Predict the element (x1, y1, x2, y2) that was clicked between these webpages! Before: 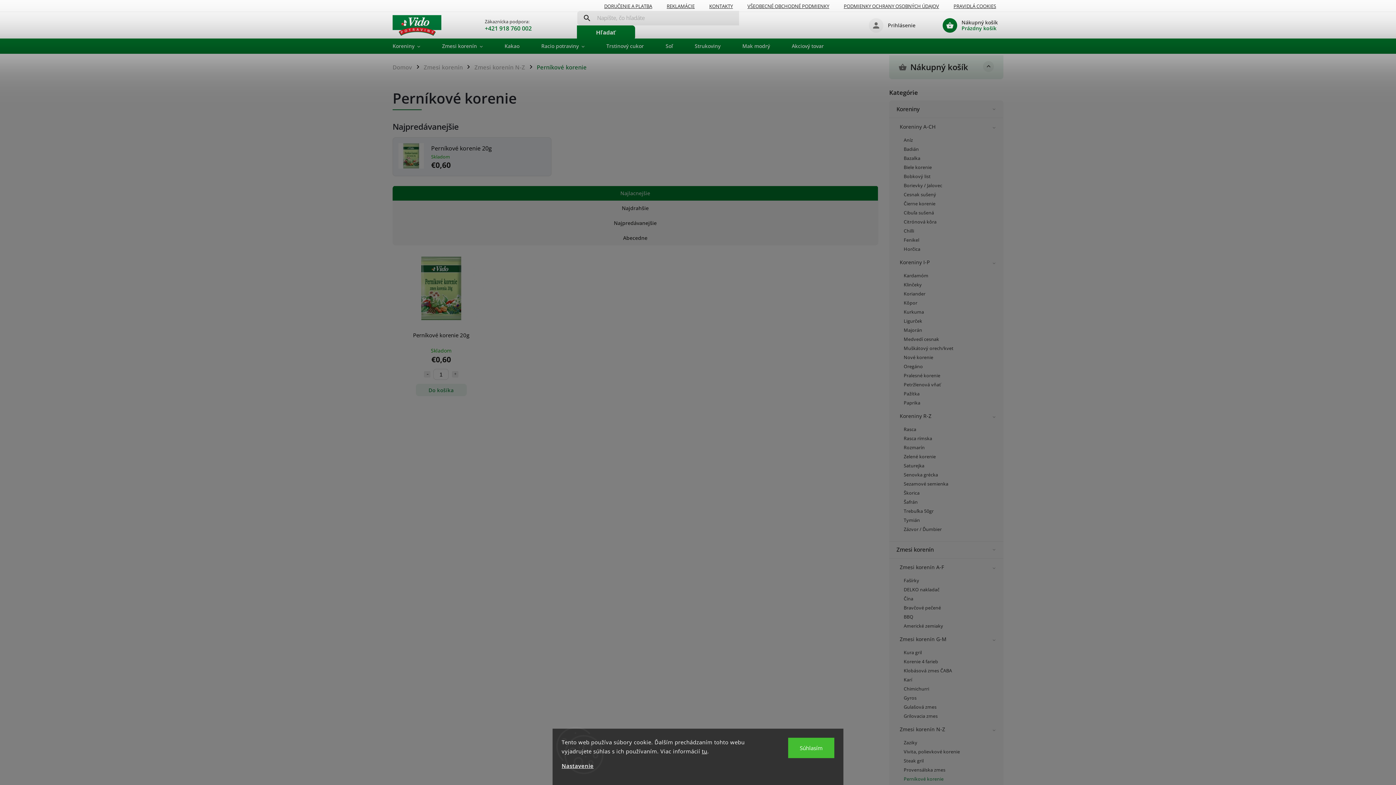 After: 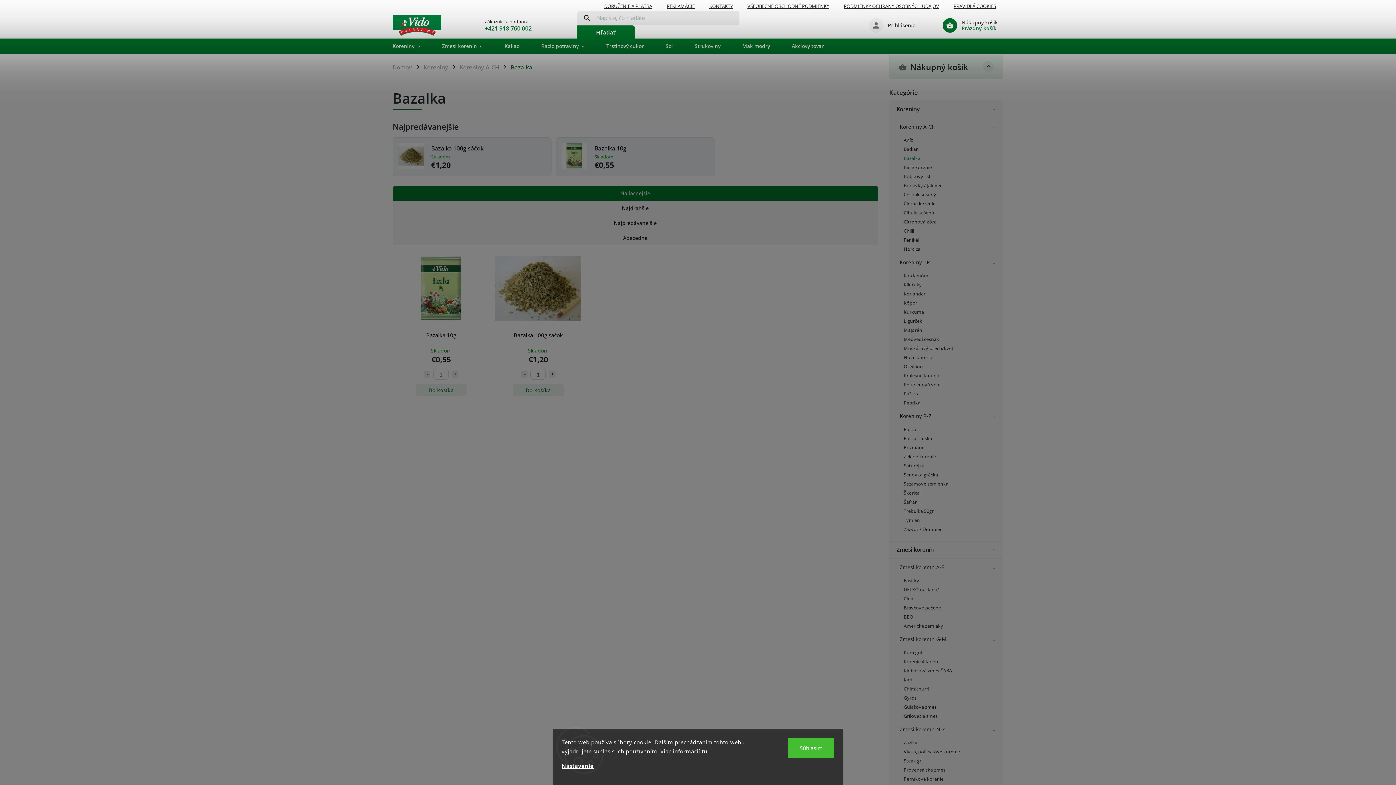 Action: label: Bazalka bbox: (897, 153, 1003, 162)